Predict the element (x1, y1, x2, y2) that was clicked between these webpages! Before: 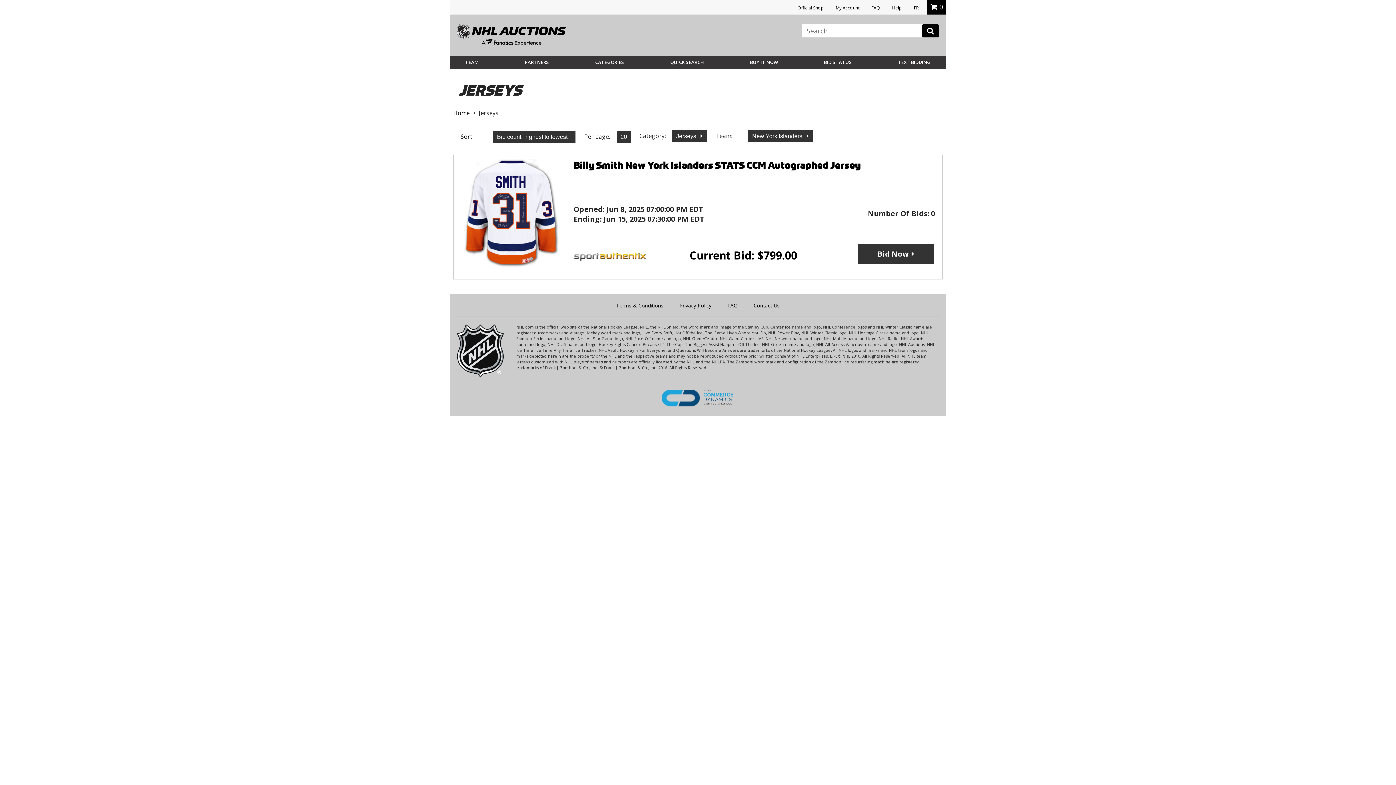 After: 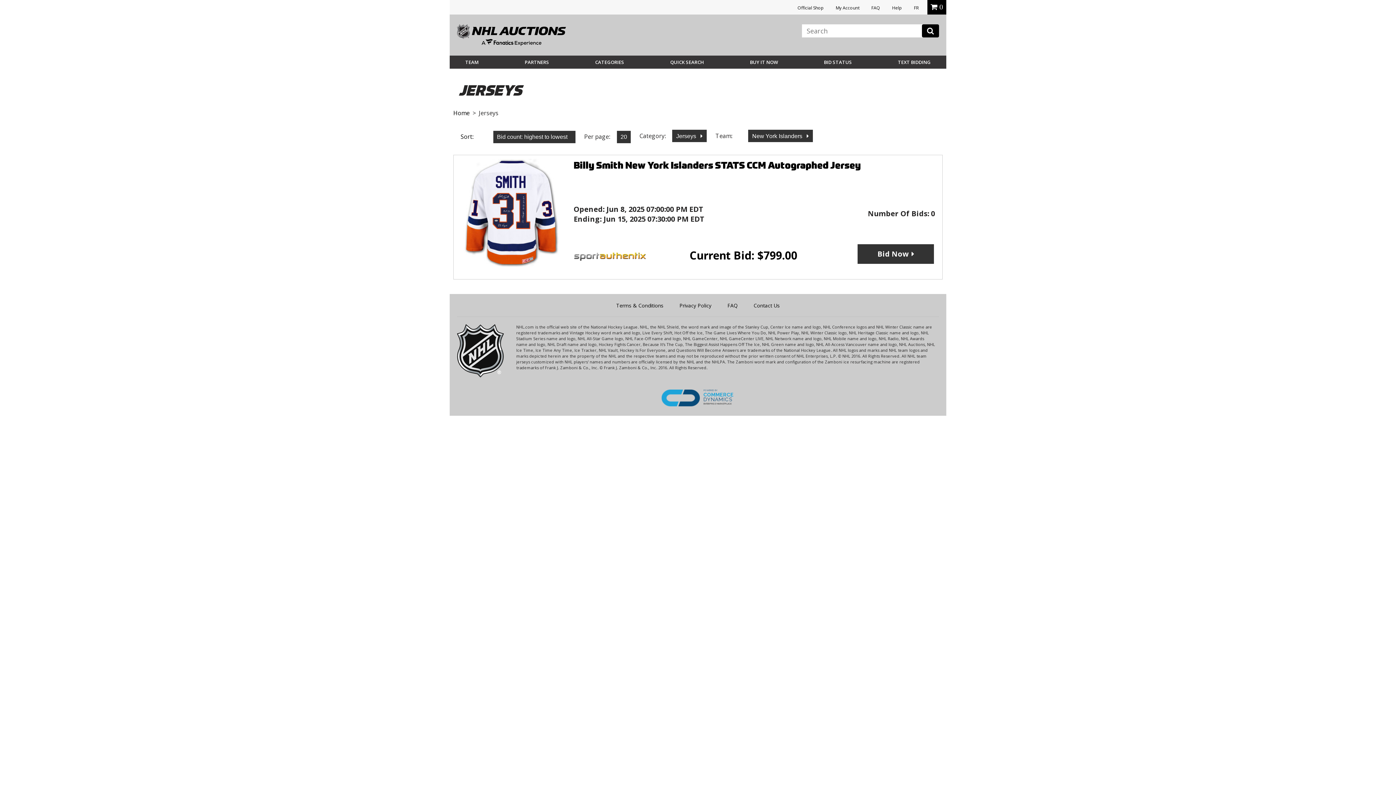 Action: bbox: (465, 53, 478, 71) label: TEAM